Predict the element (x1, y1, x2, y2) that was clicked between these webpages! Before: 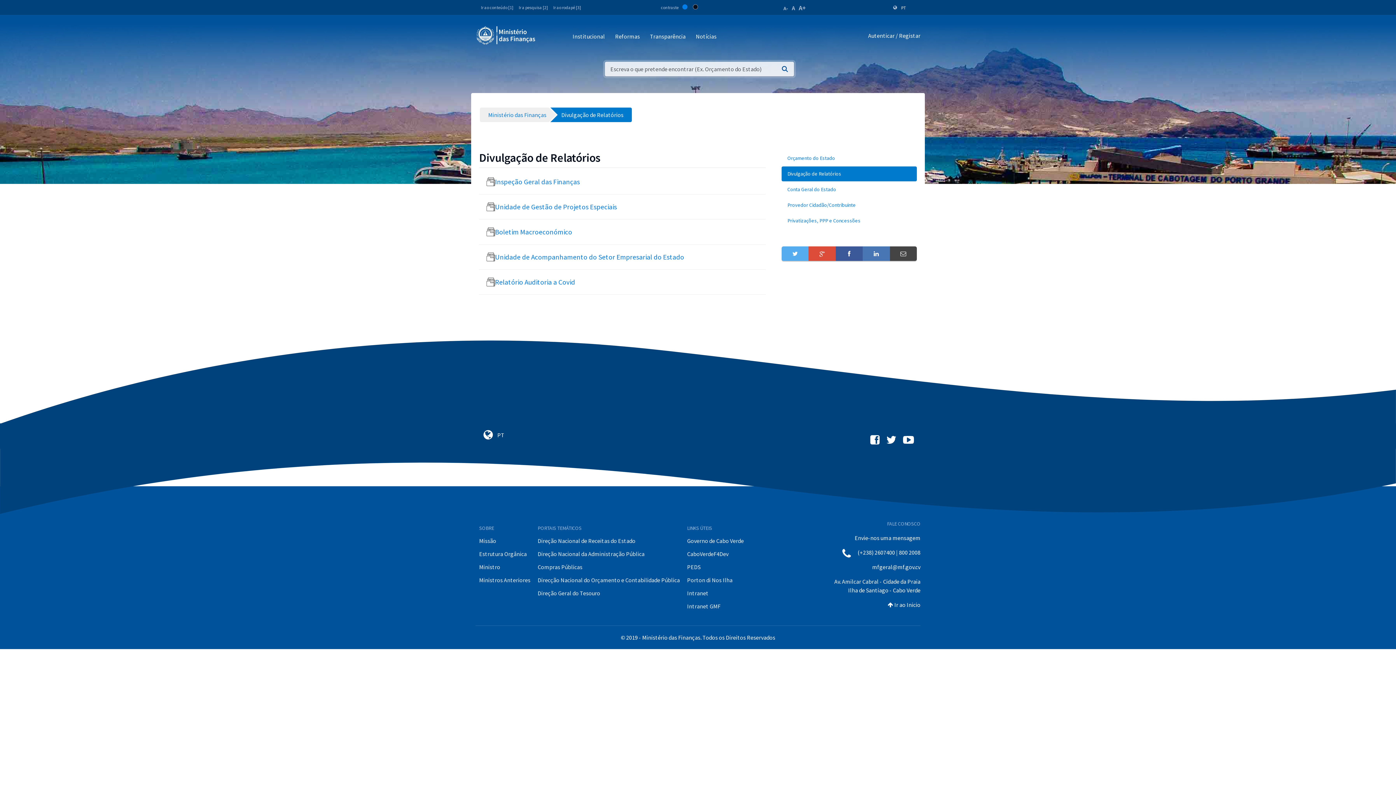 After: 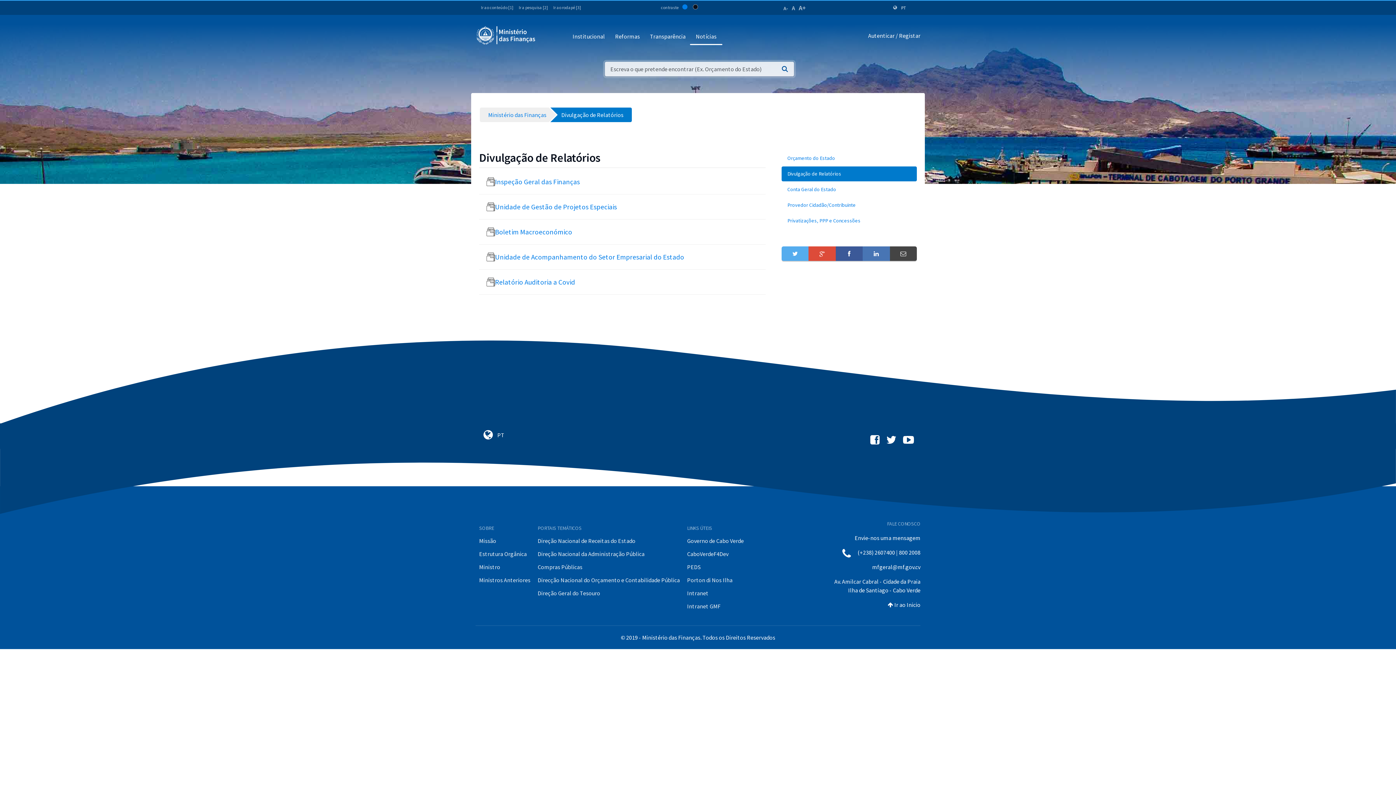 Action: bbox: (696, 30, 716, 44) label: Notícias